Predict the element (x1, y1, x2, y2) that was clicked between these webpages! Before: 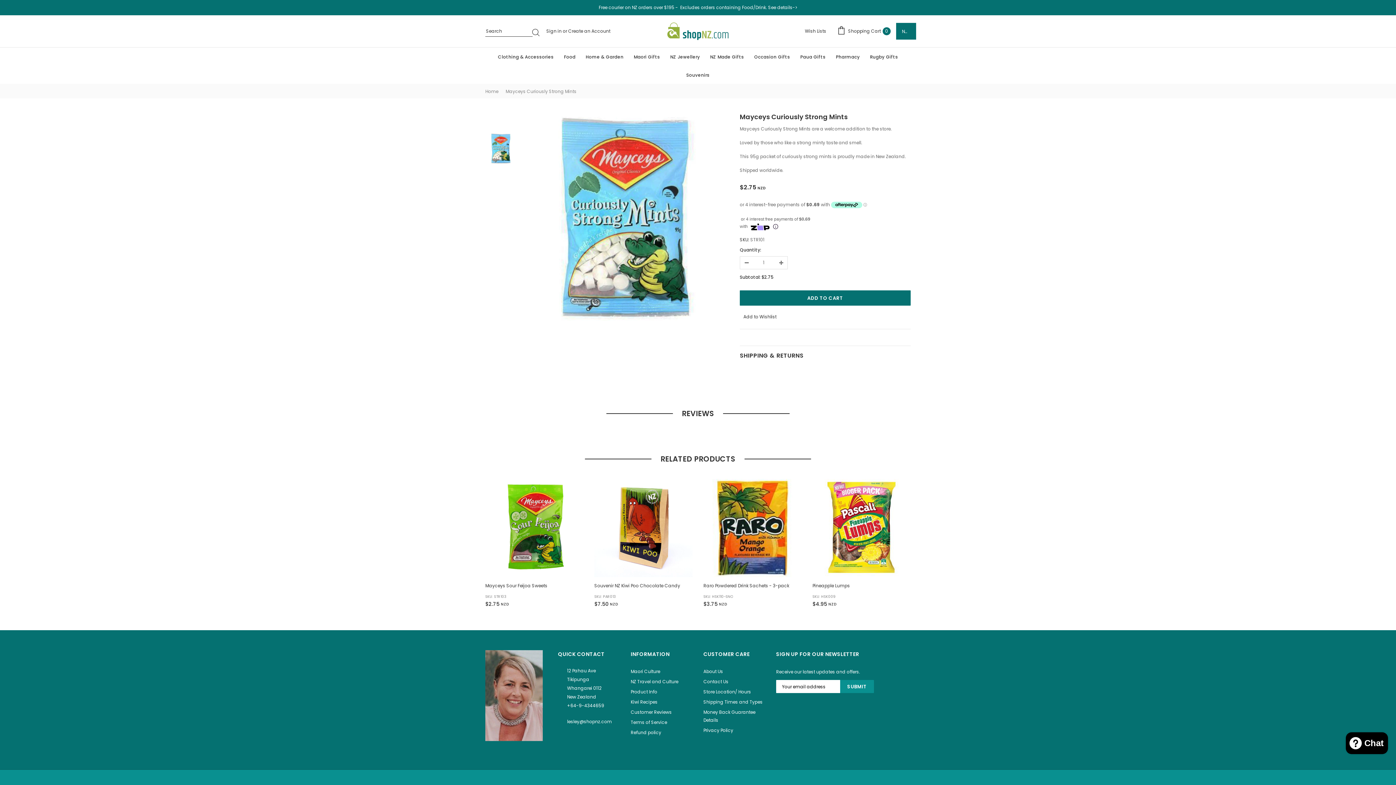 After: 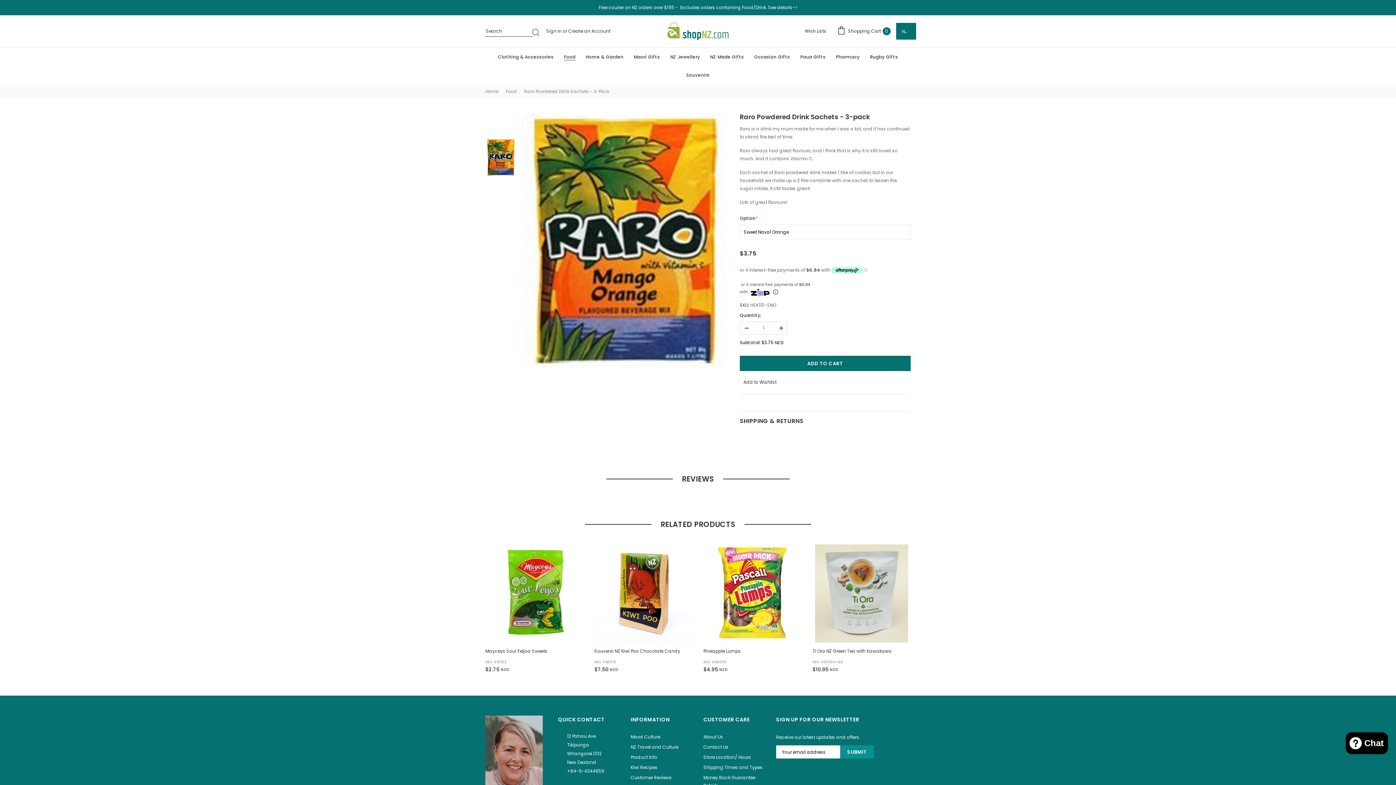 Action: bbox: (703, 479, 801, 577)